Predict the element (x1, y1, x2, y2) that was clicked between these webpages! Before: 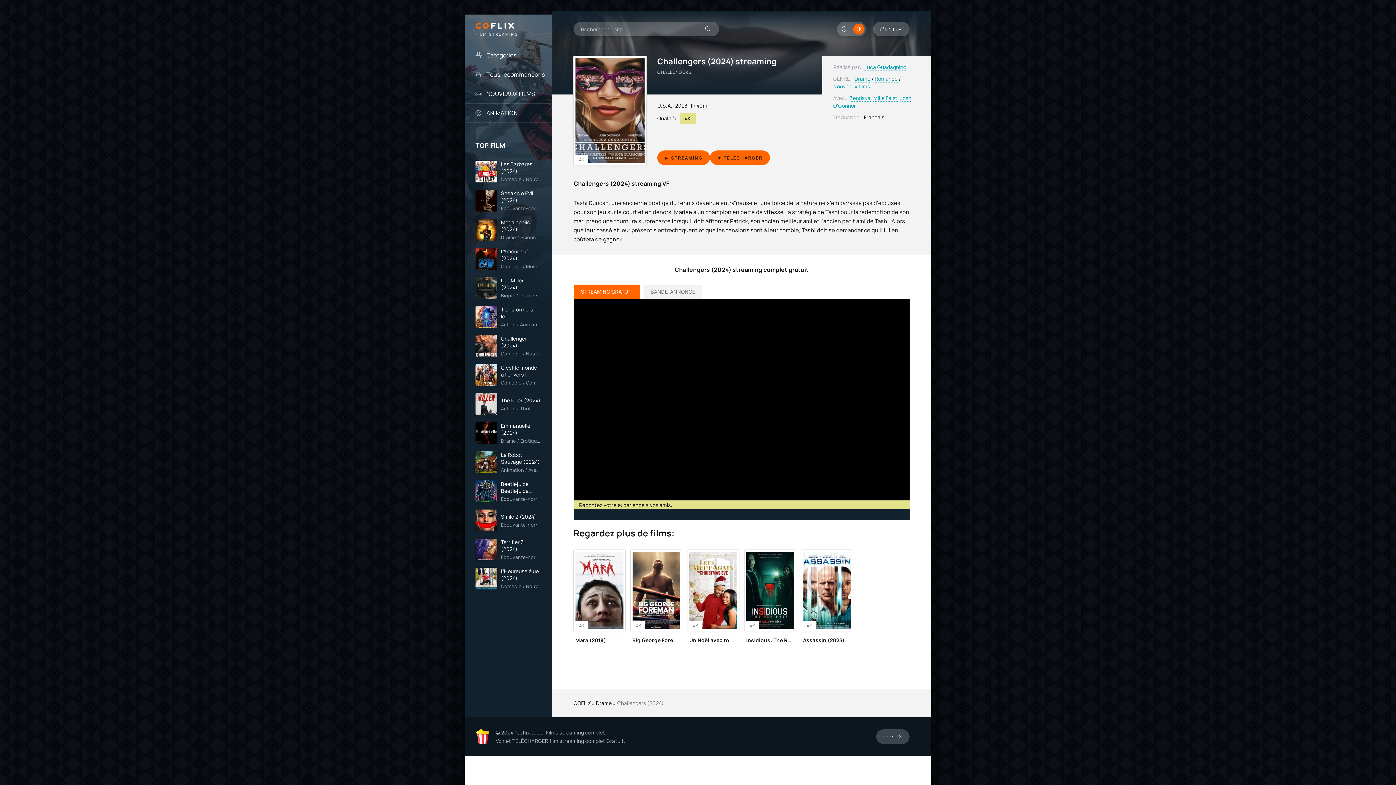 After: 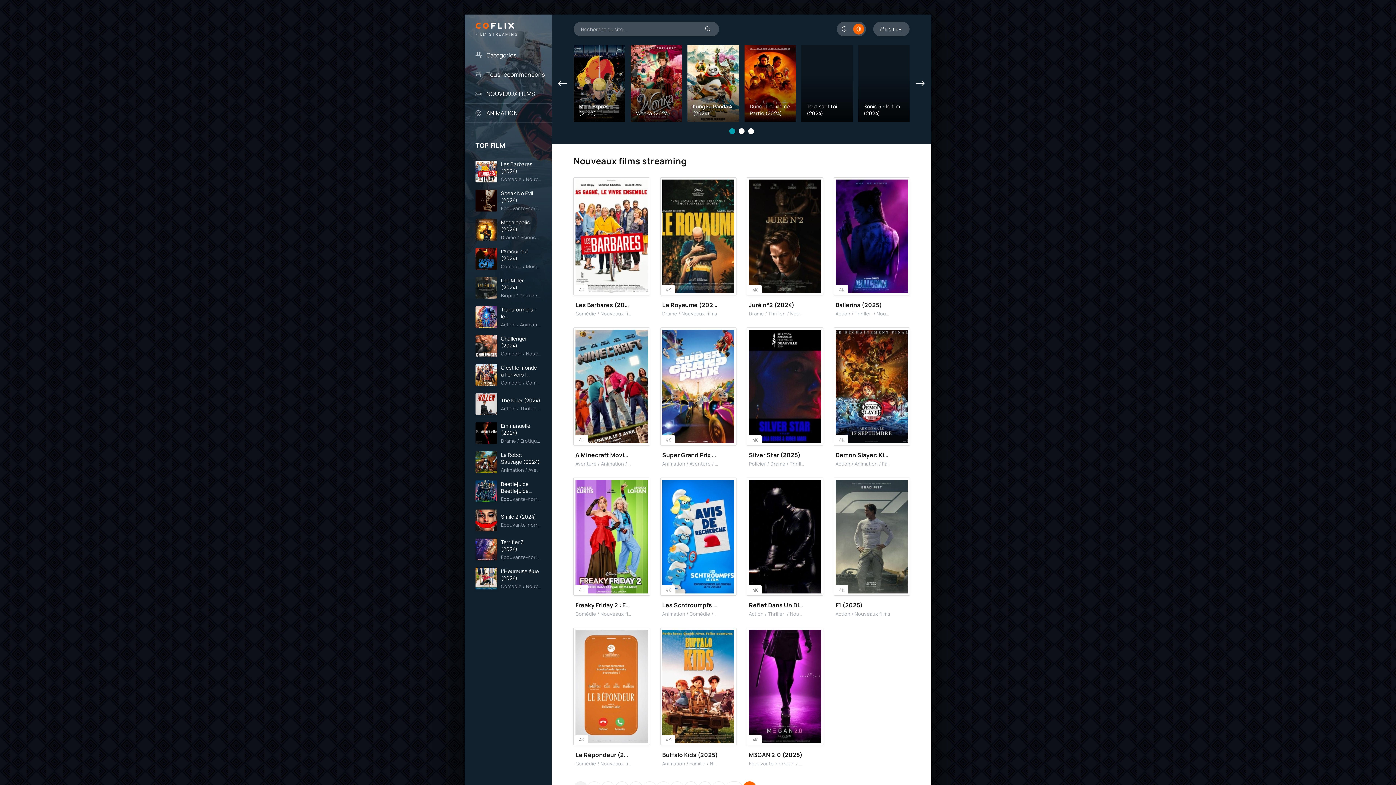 Action: bbox: (464, 84, 552, 103) label: NOUVEAUX FILMS